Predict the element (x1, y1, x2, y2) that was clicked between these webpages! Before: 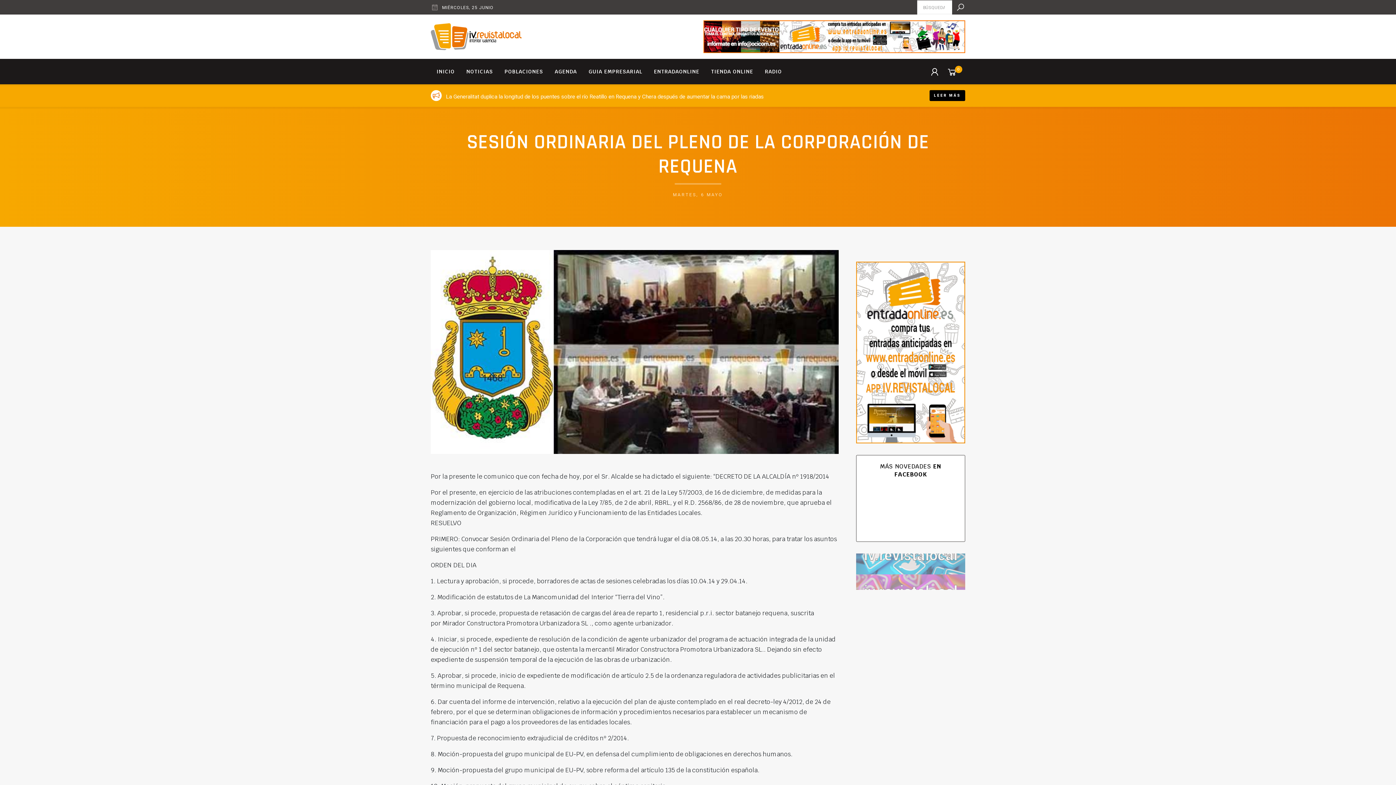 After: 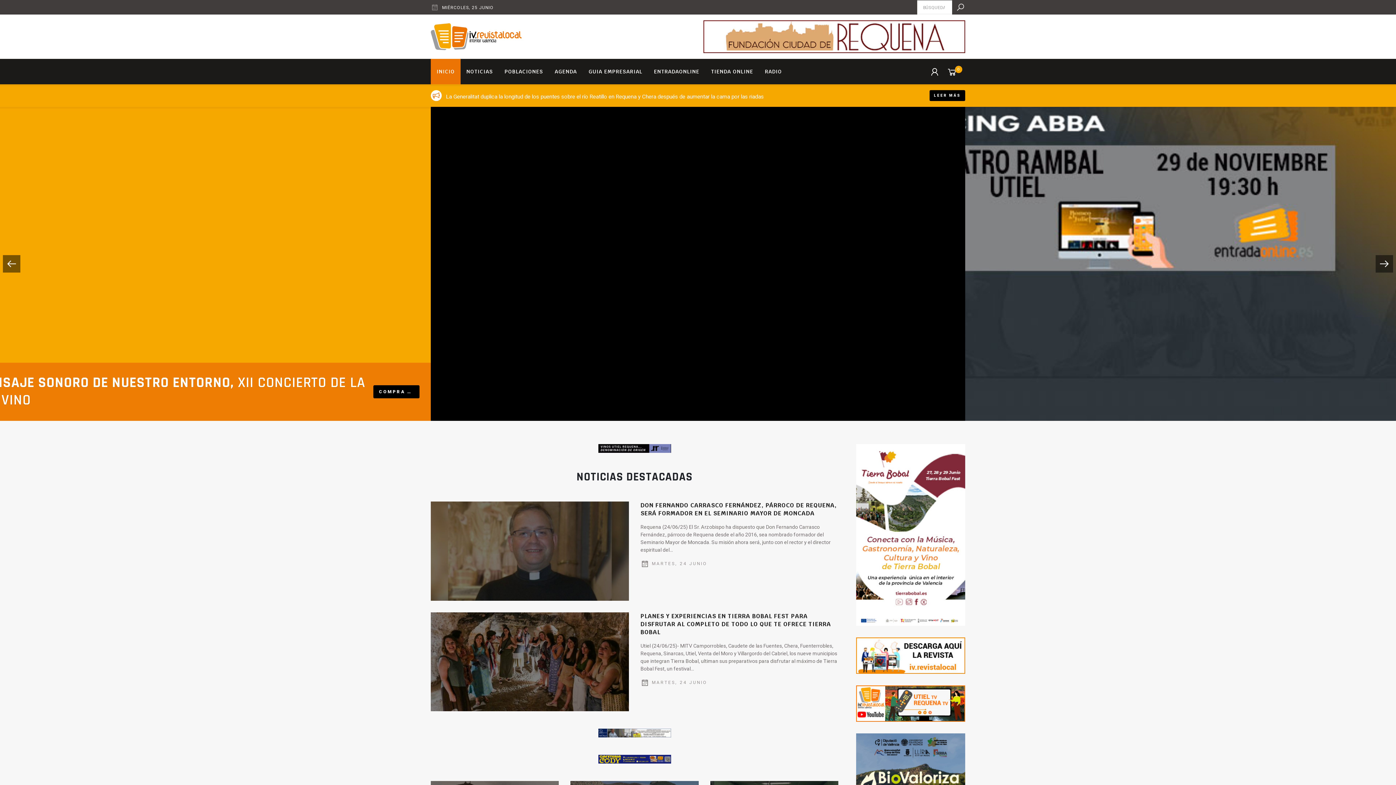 Action: bbox: (430, 20, 521, 53)